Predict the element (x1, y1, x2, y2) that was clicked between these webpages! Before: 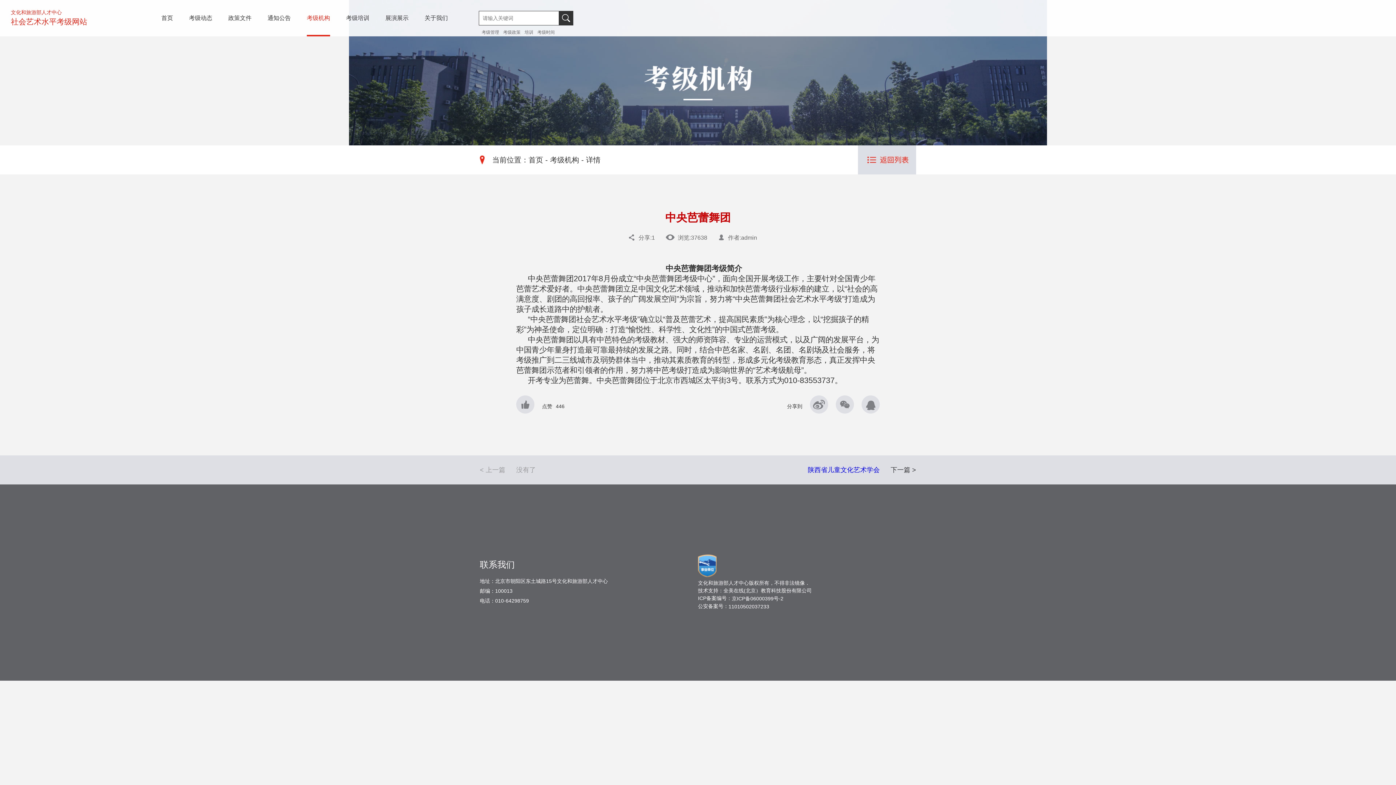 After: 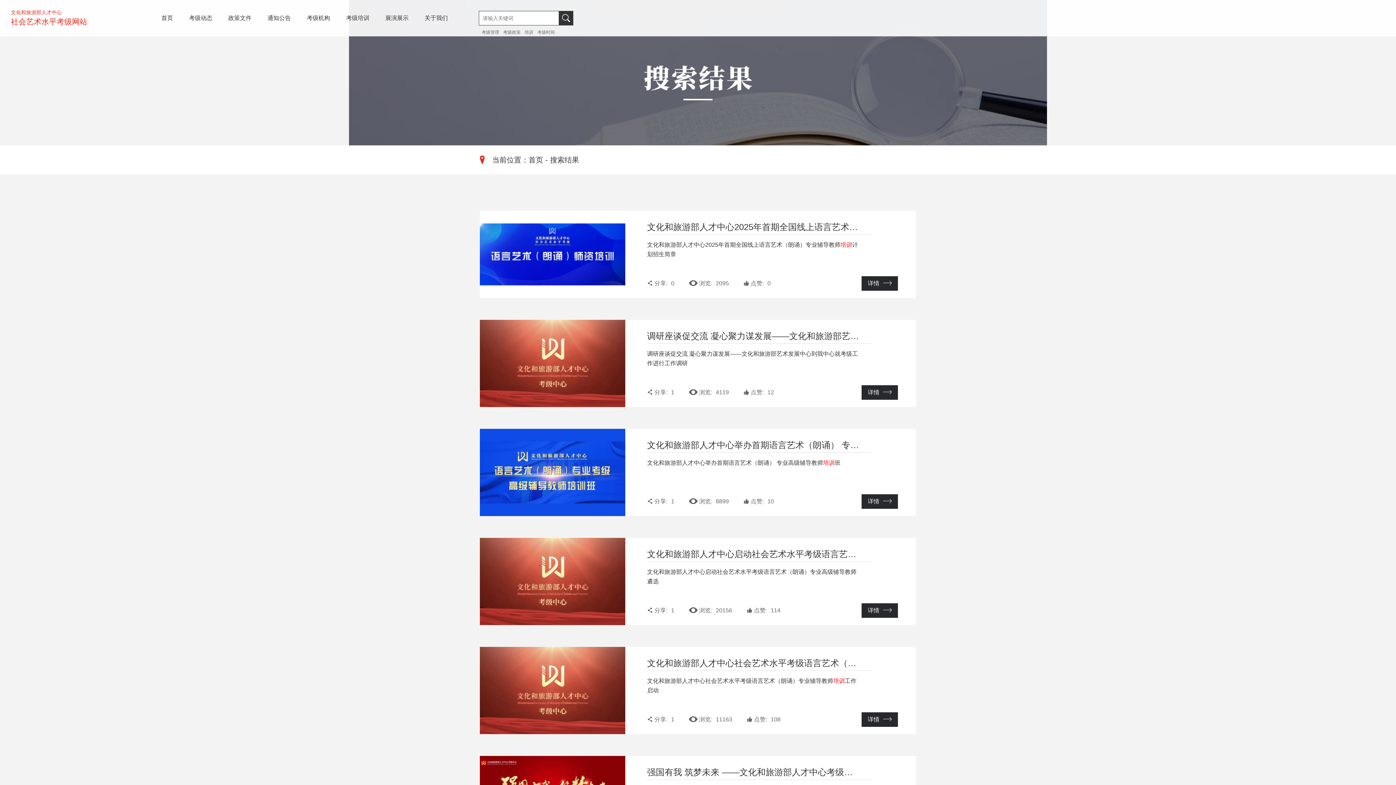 Action: label: 培训 bbox: (524, 29, 533, 34)